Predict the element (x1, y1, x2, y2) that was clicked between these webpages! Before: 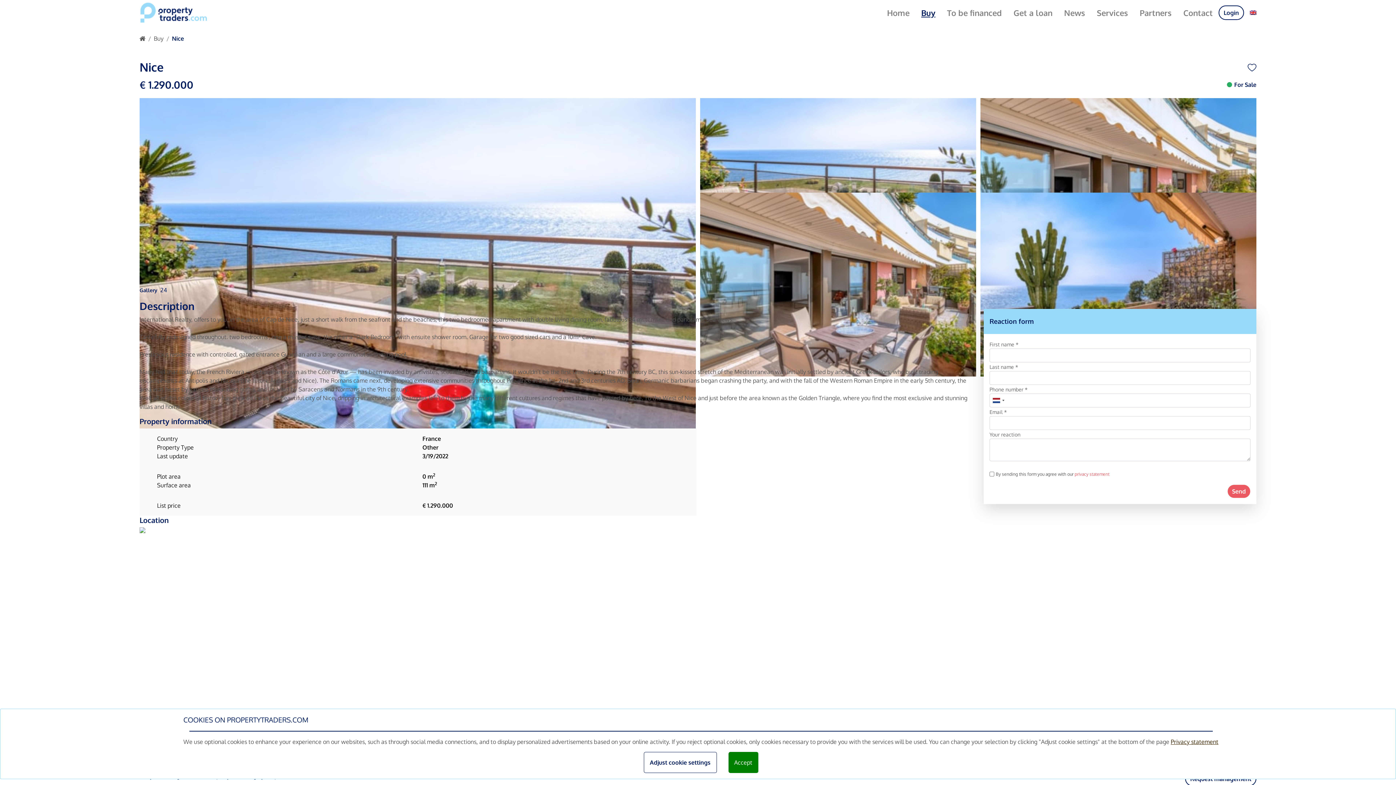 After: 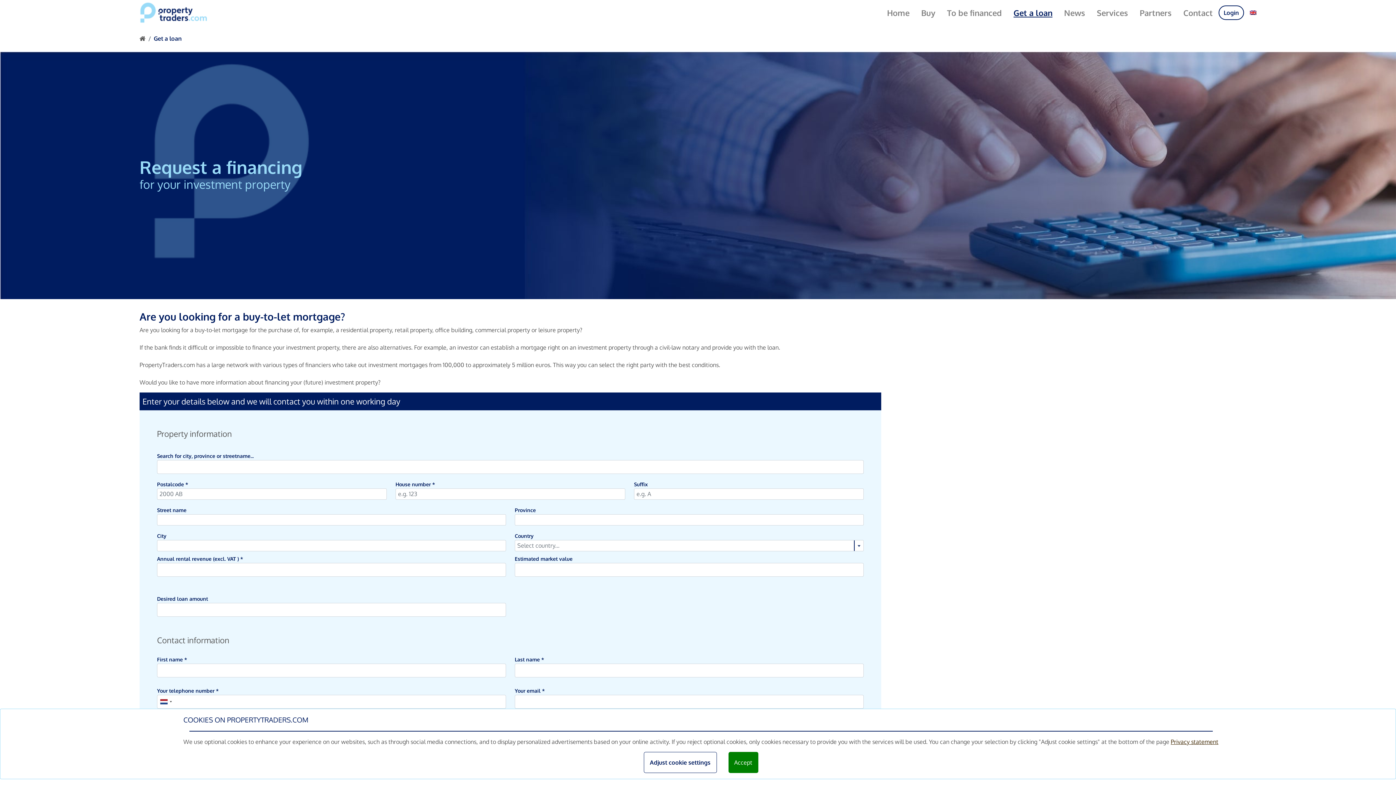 Action: bbox: (1008, 0, 1058, 24) label: Get a loan